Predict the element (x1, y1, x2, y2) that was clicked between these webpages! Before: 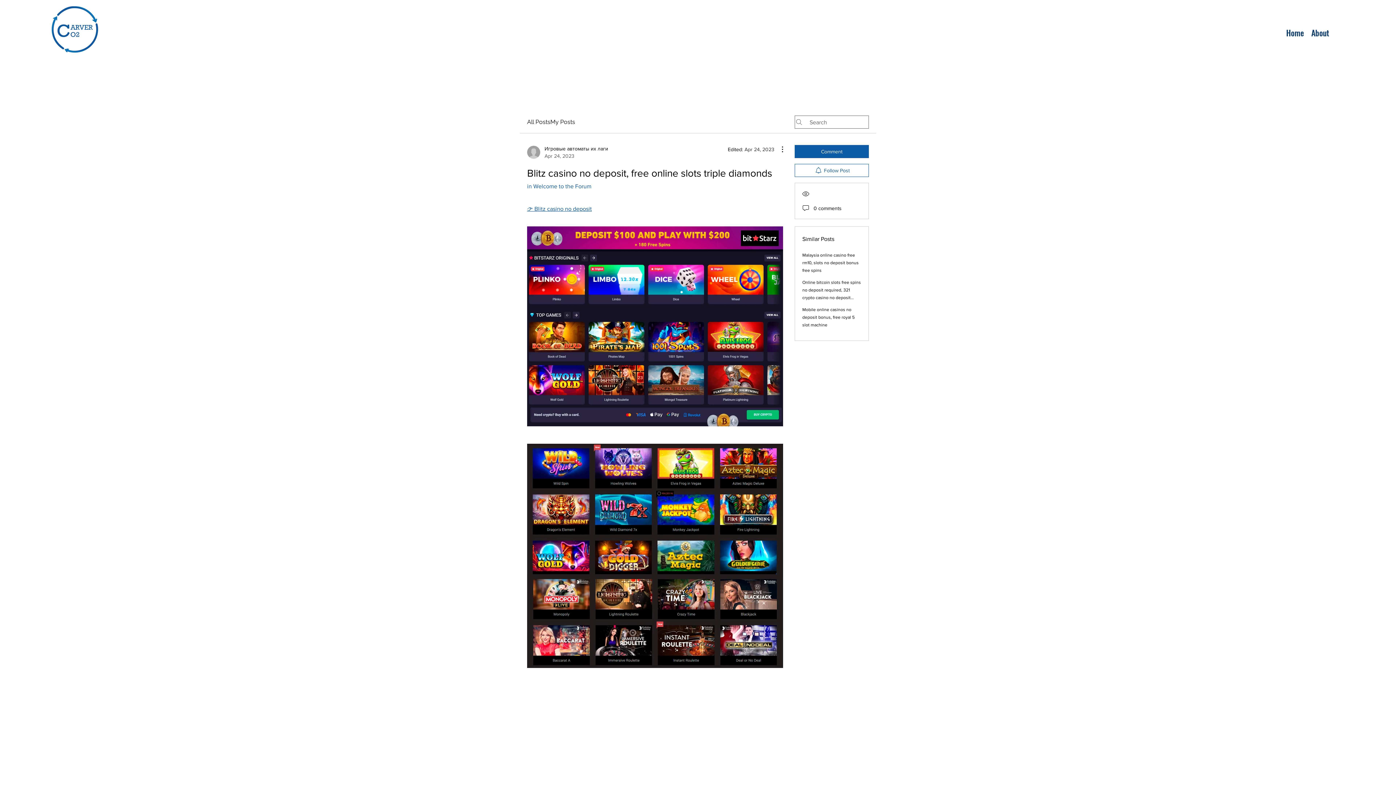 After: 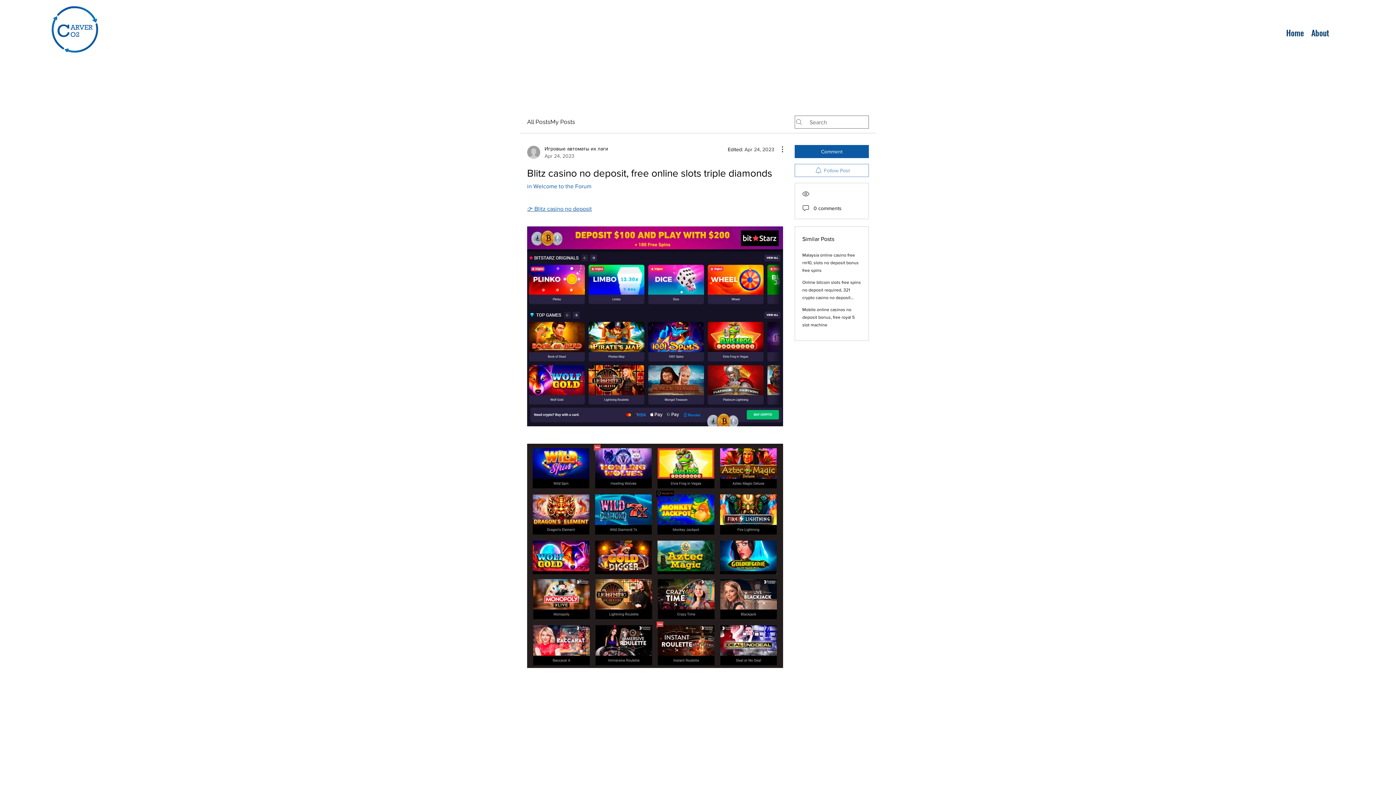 Action: label: Follow Post bbox: (794, 164, 869, 177)